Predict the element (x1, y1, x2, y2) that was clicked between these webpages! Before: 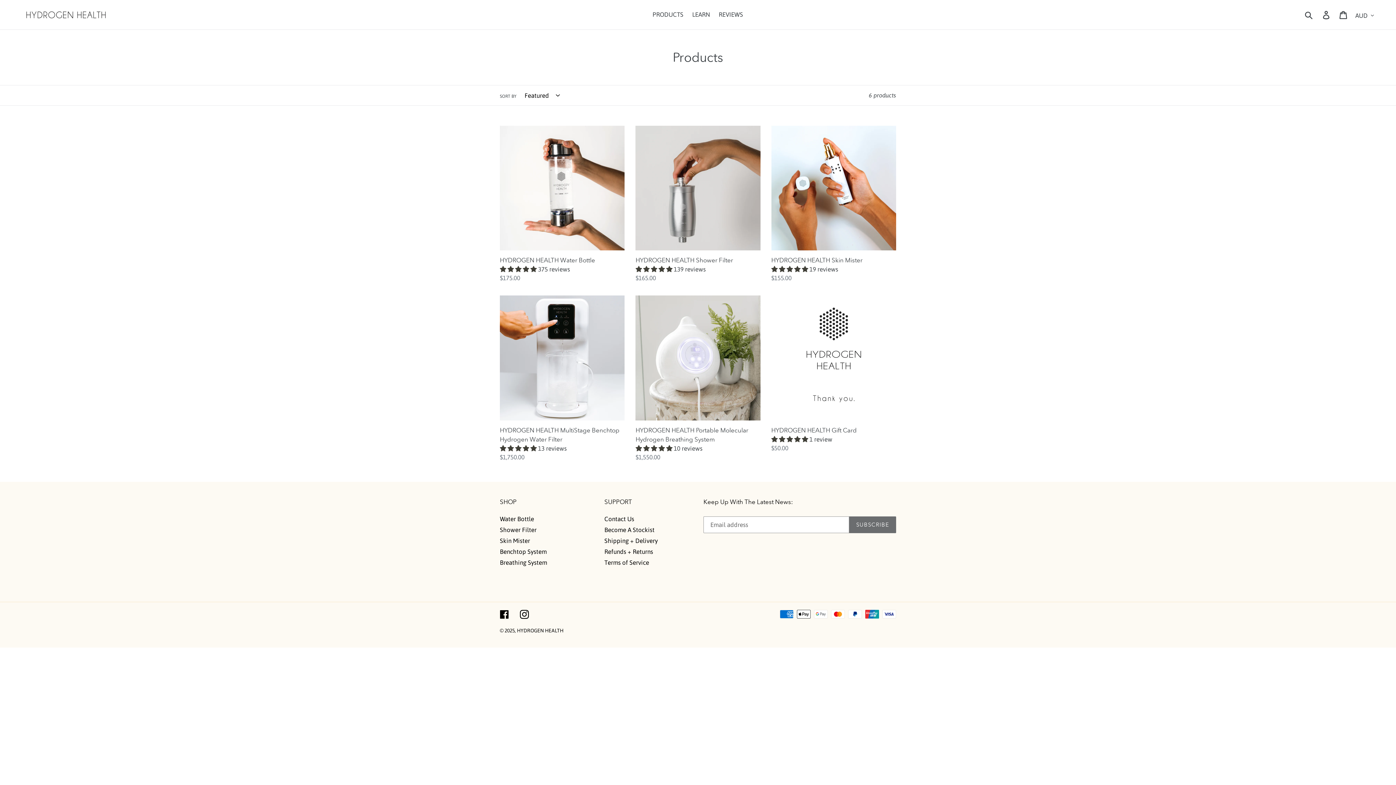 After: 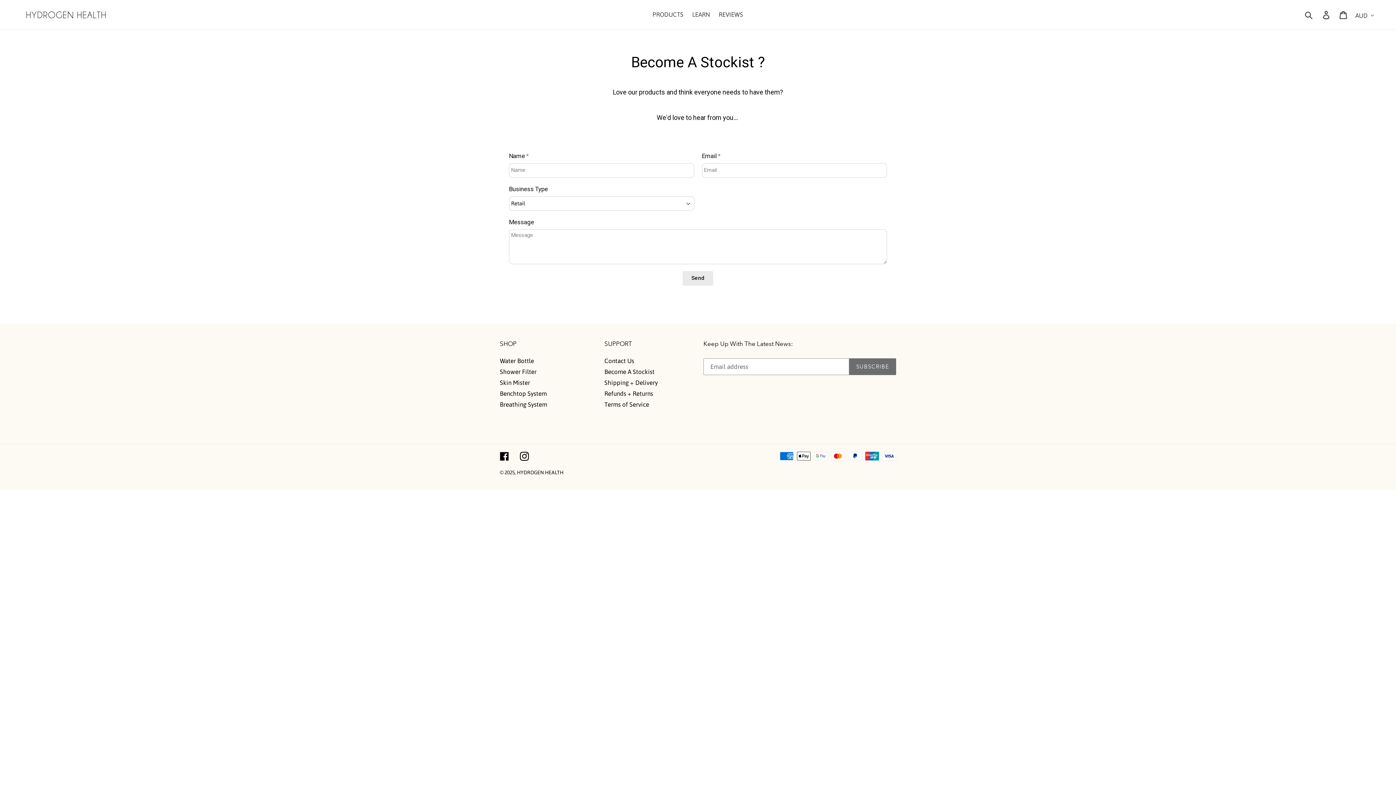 Action: bbox: (604, 526, 654, 533) label: Become A Stockist